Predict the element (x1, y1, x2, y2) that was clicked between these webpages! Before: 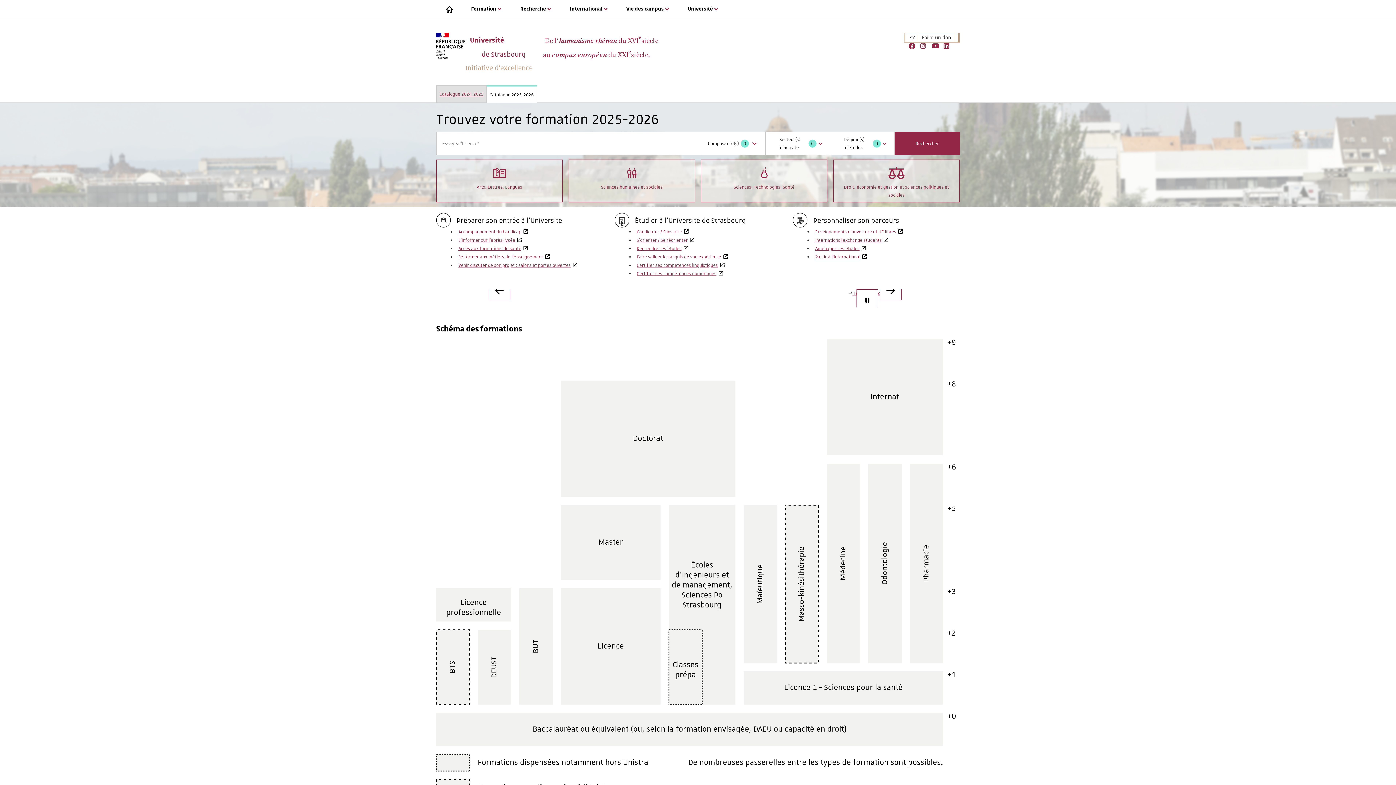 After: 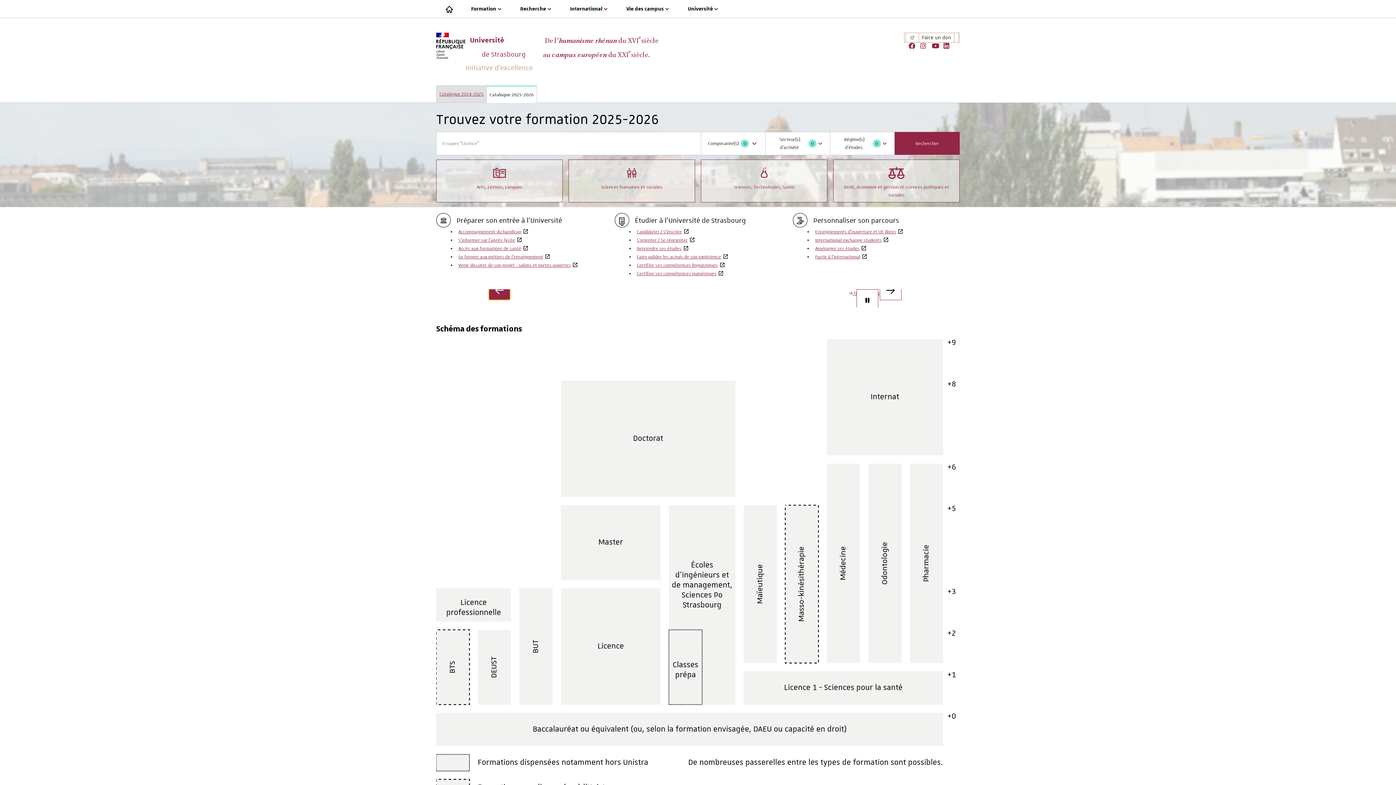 Action: bbox: (488, 278, 510, 300)